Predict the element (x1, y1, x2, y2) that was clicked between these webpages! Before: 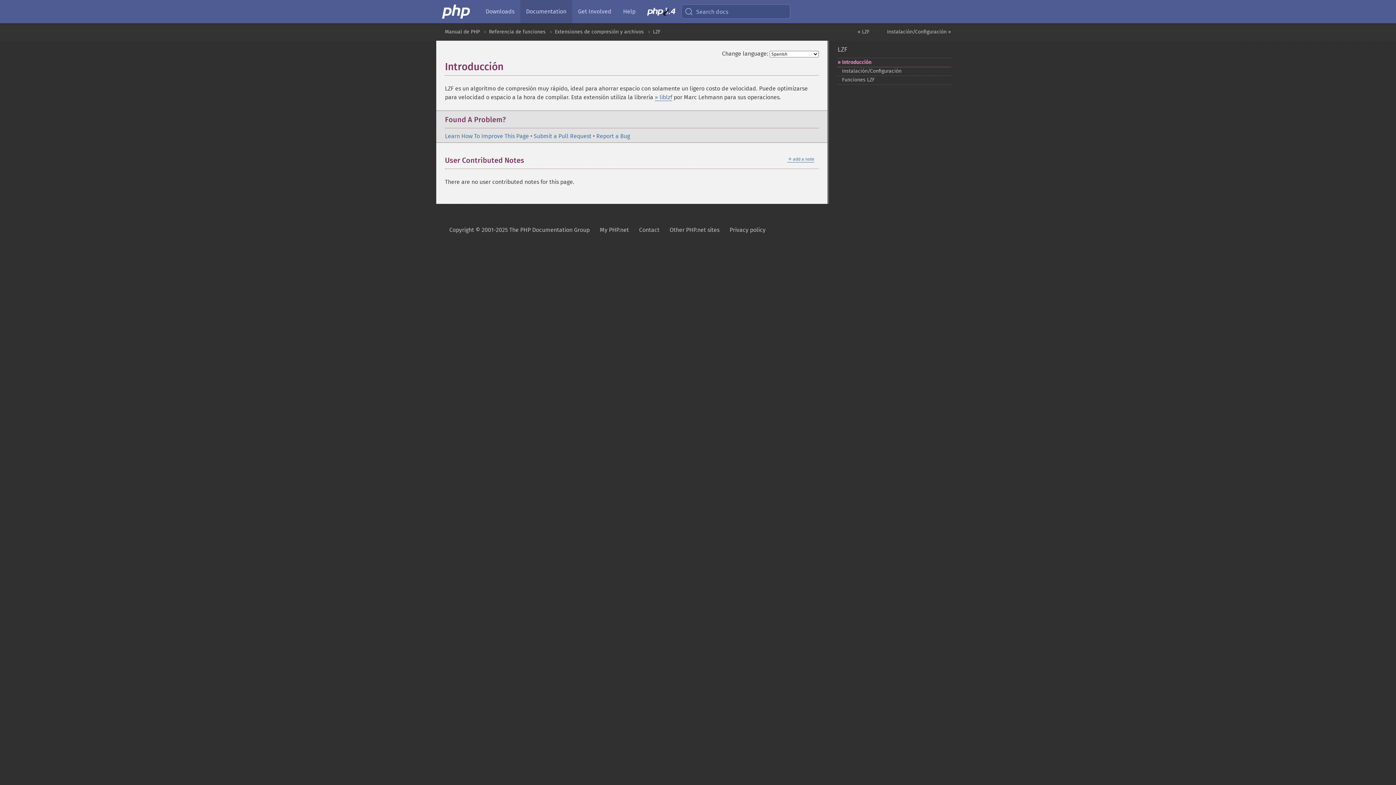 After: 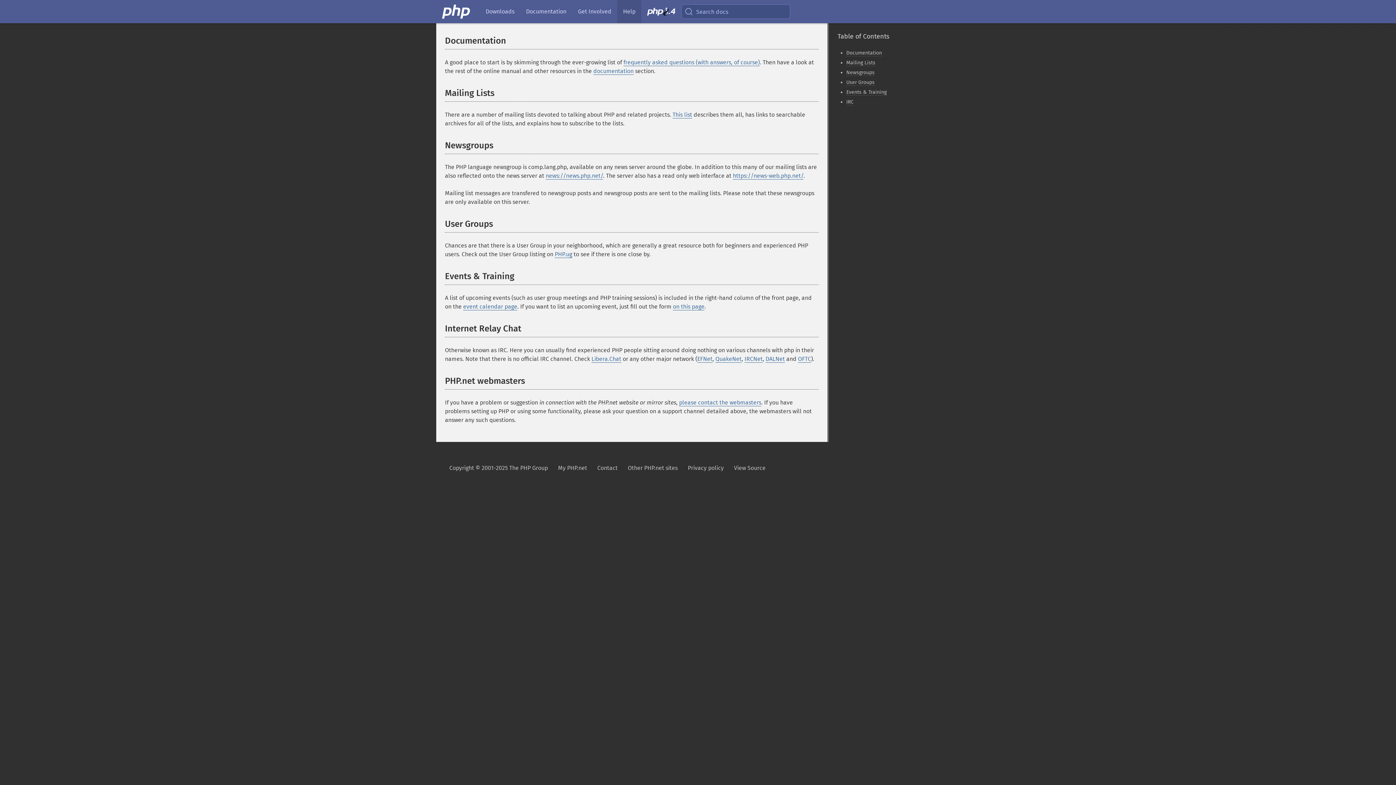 Action: label: Help bbox: (617, 0, 641, 23)